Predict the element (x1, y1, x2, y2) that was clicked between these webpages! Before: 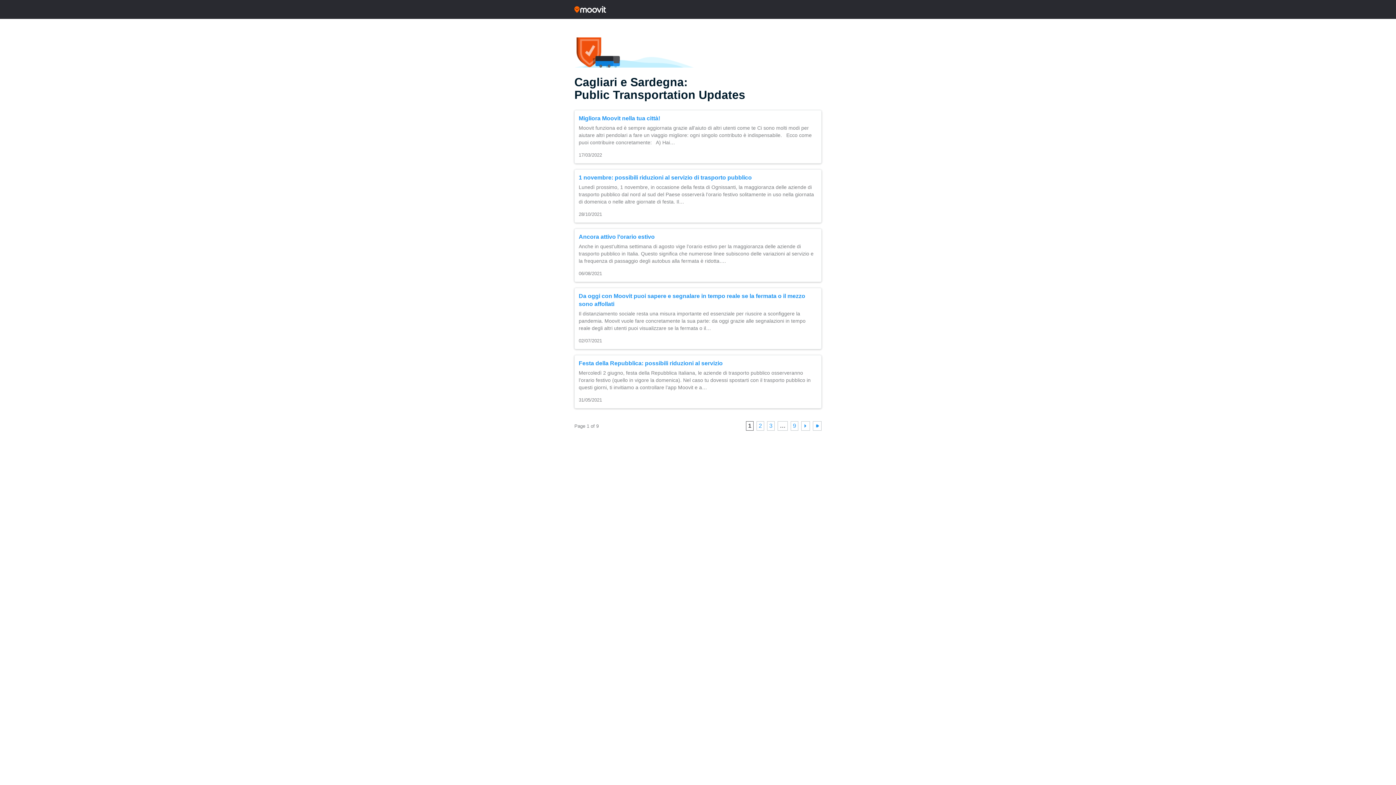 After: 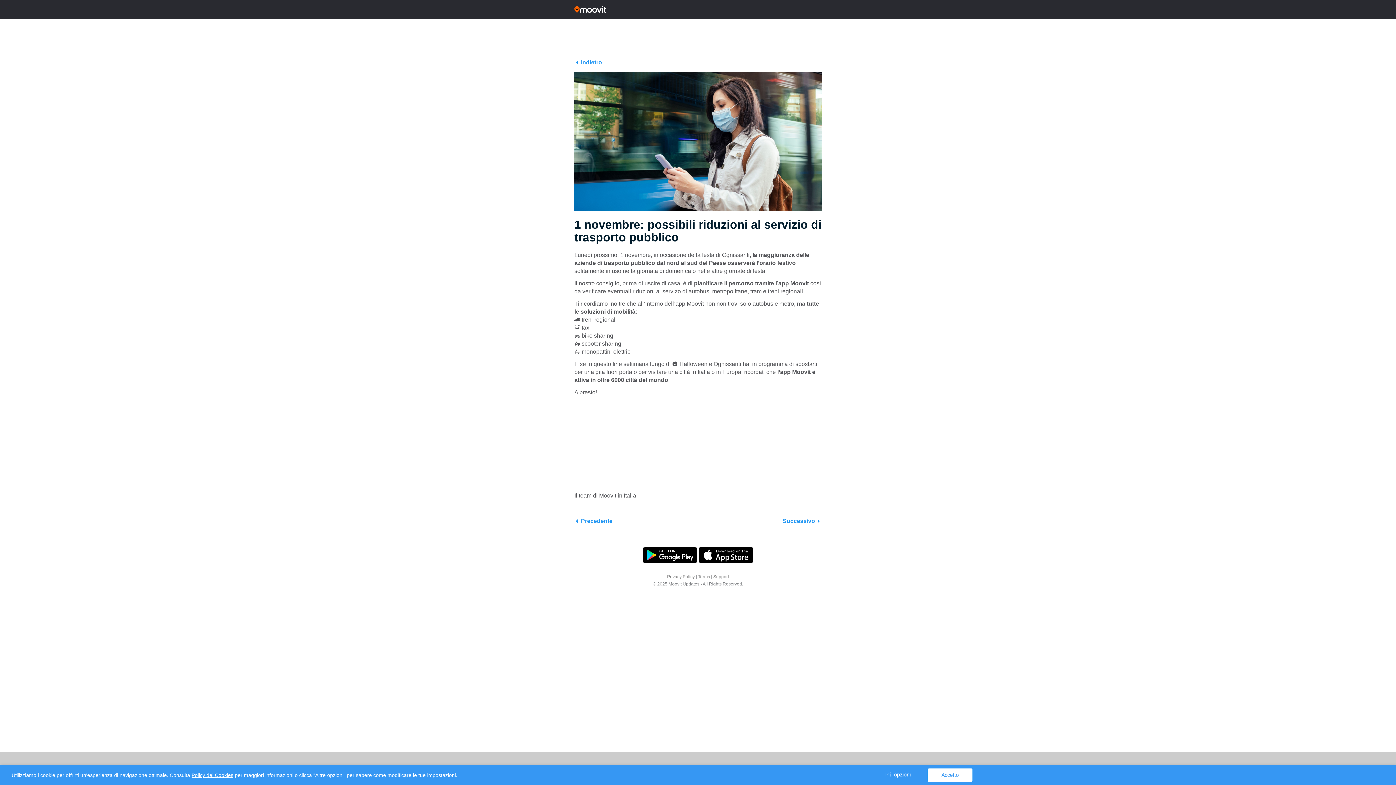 Action: label: 1 novembre: possibili riduzioni al servizio di trasporto pubblico bbox: (578, 173, 817, 181)